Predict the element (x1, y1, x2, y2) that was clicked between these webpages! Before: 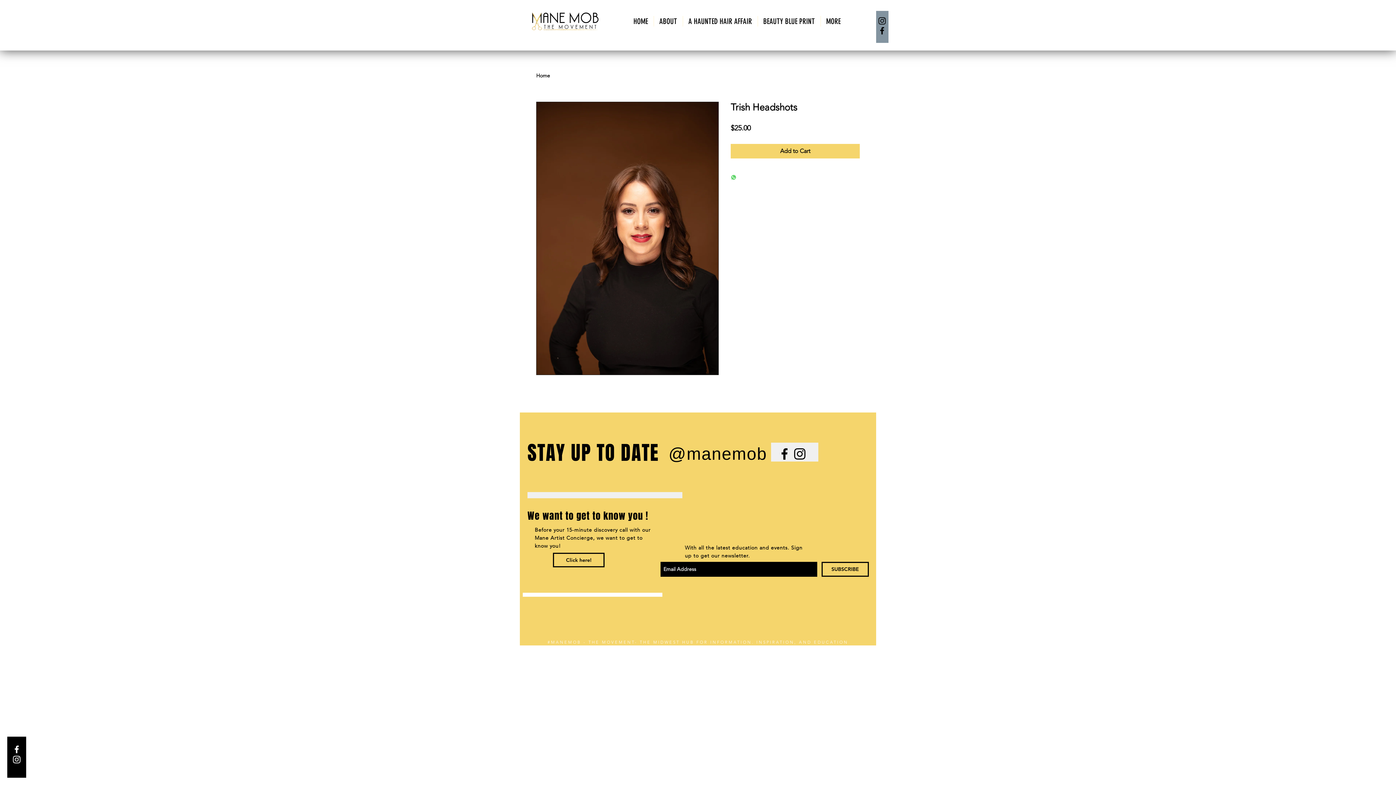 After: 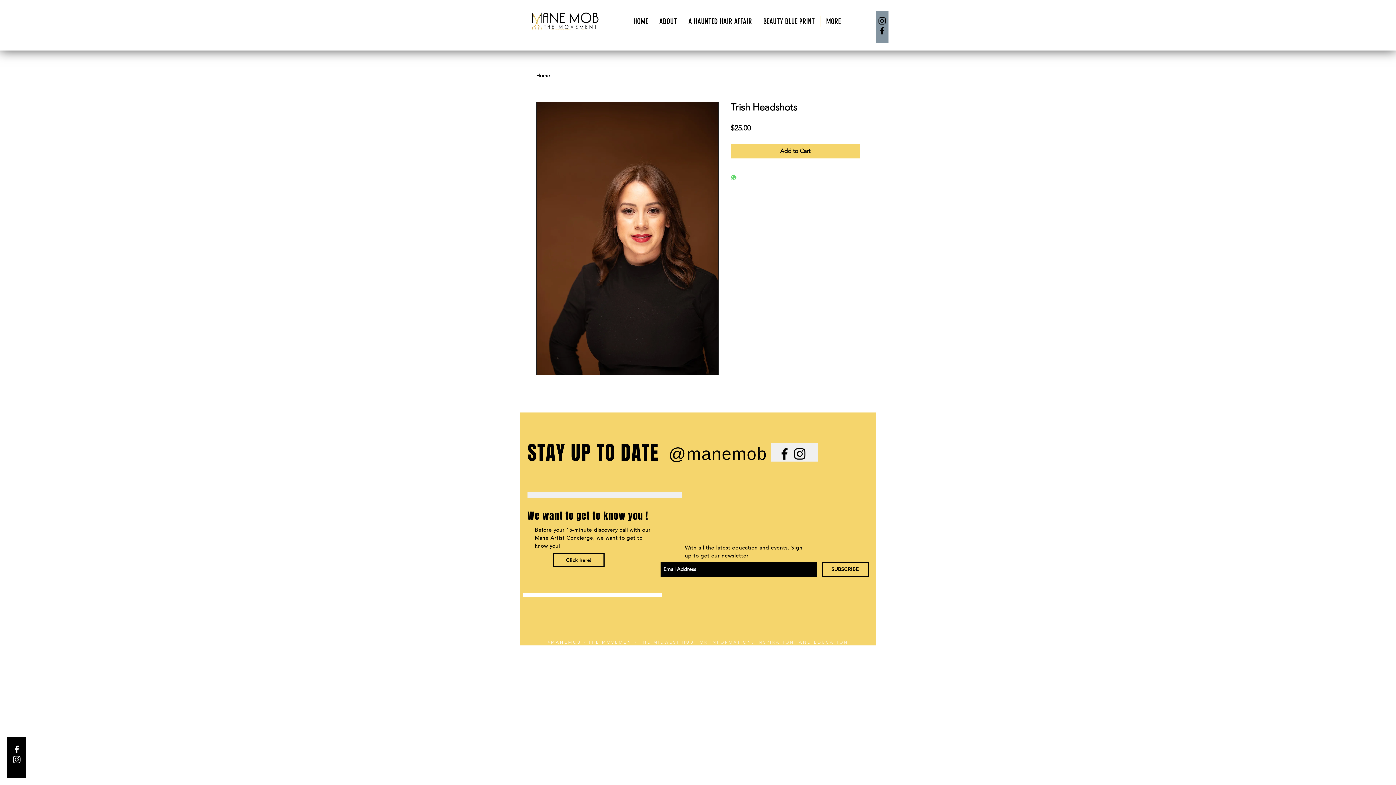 Action: bbox: (11, 754, 21, 765) label: White Instagram Icon